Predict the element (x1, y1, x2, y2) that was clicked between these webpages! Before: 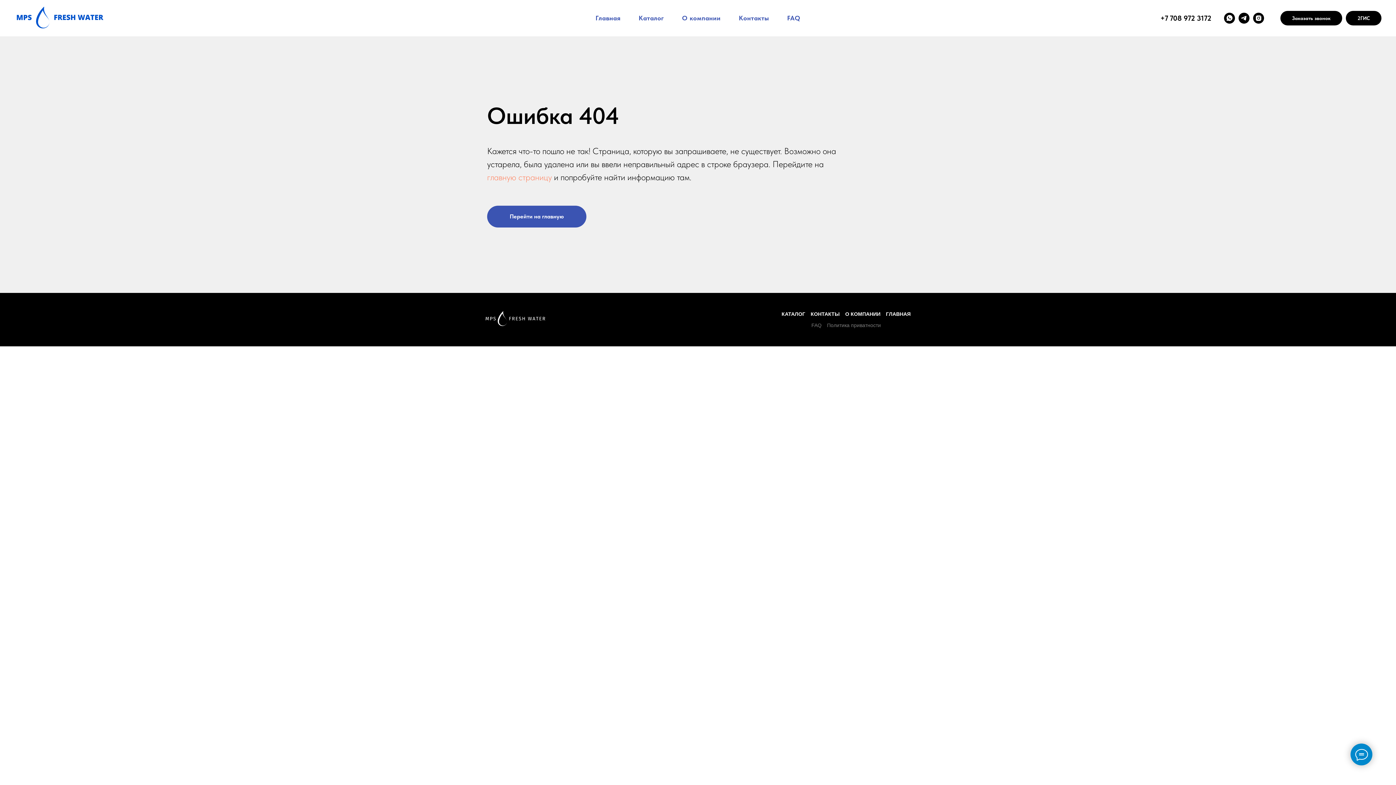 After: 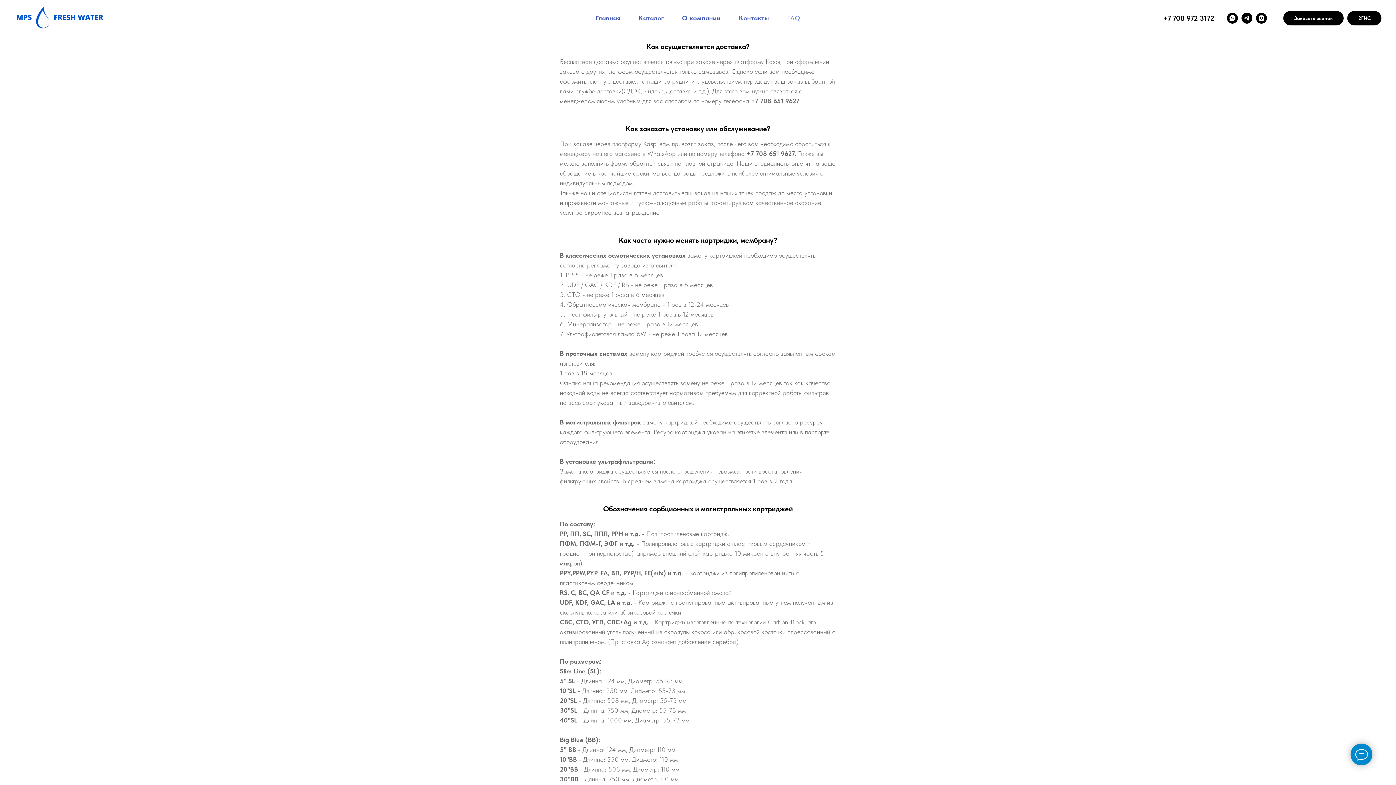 Action: label: FAQ bbox: (787, 14, 800, 21)